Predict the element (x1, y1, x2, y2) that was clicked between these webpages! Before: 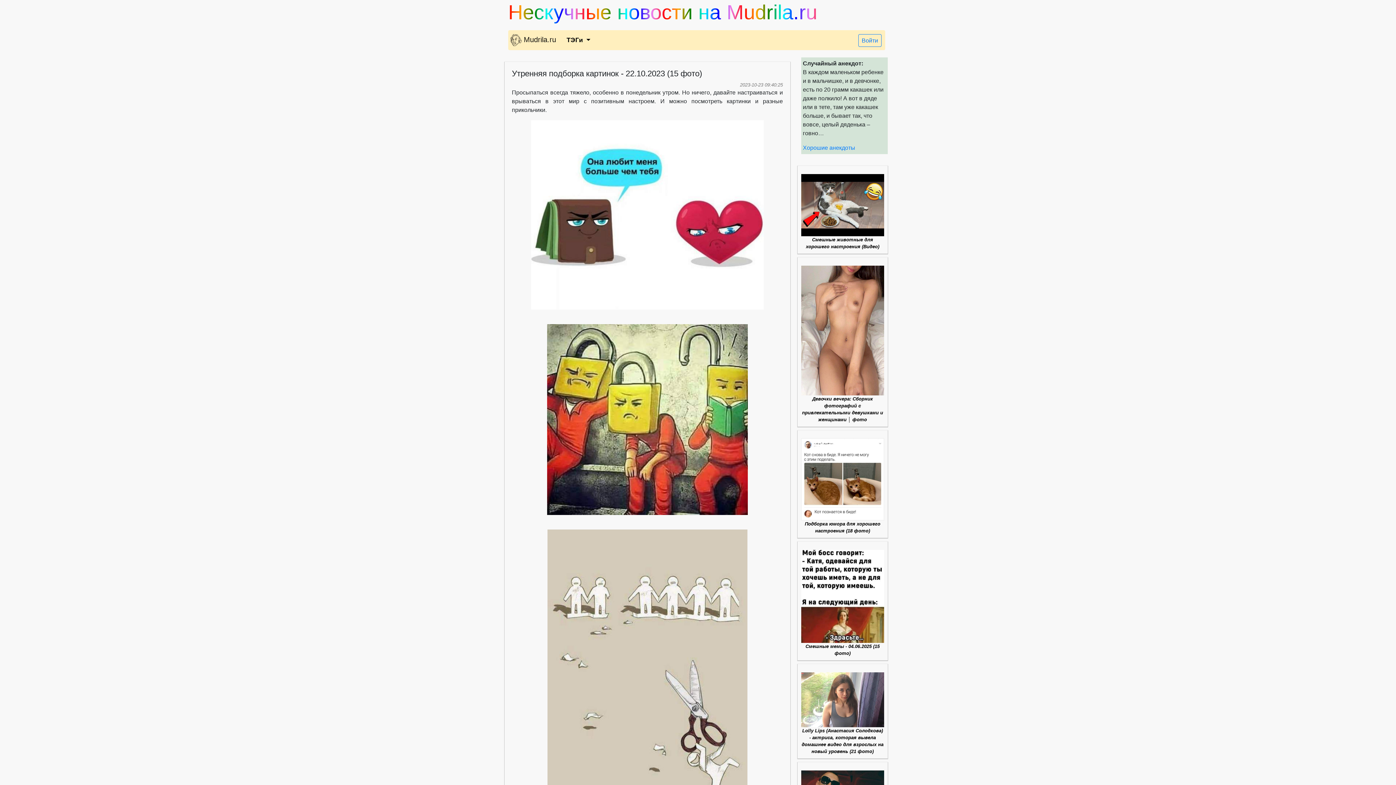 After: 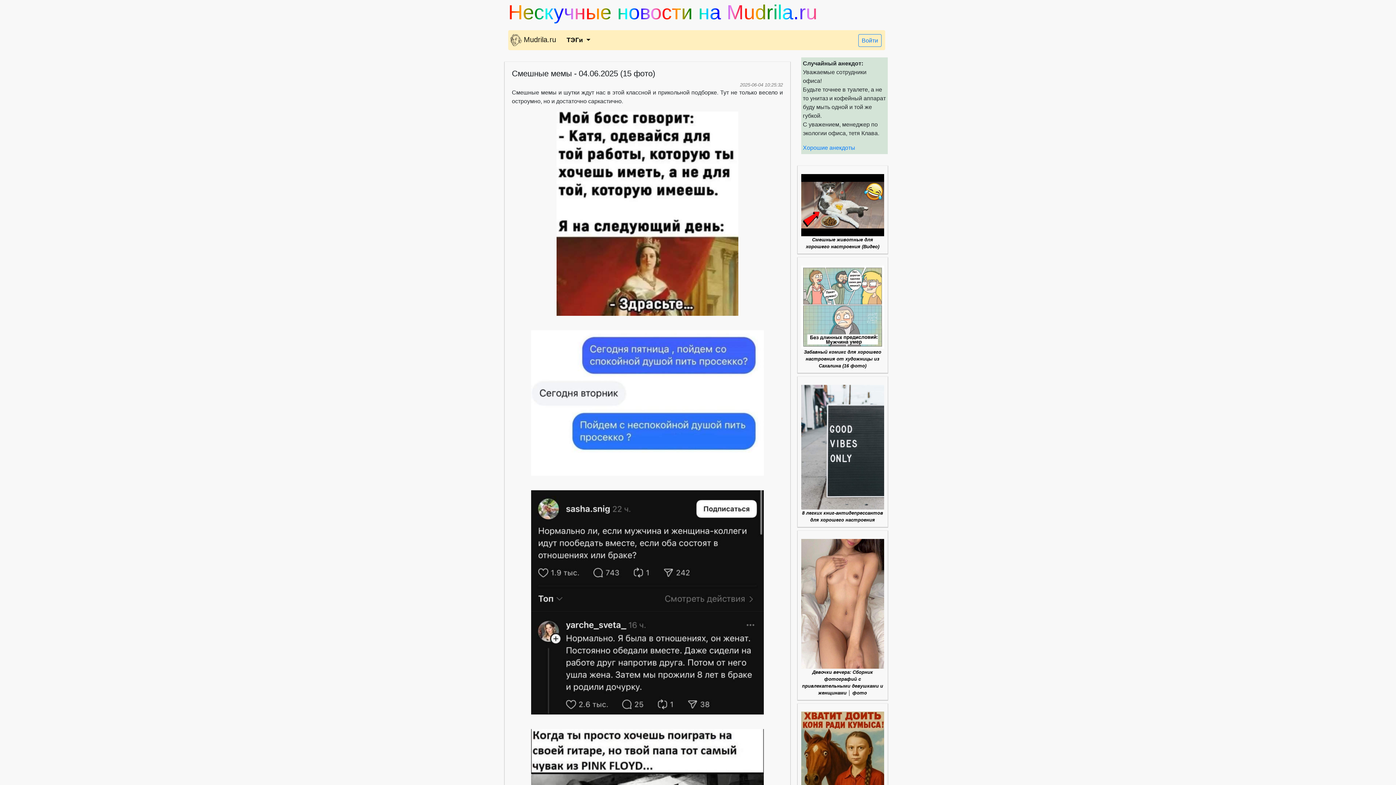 Action: label: Смешные мемы - 04.06.2025 (15 фото) bbox: (801, 545, 884, 656)